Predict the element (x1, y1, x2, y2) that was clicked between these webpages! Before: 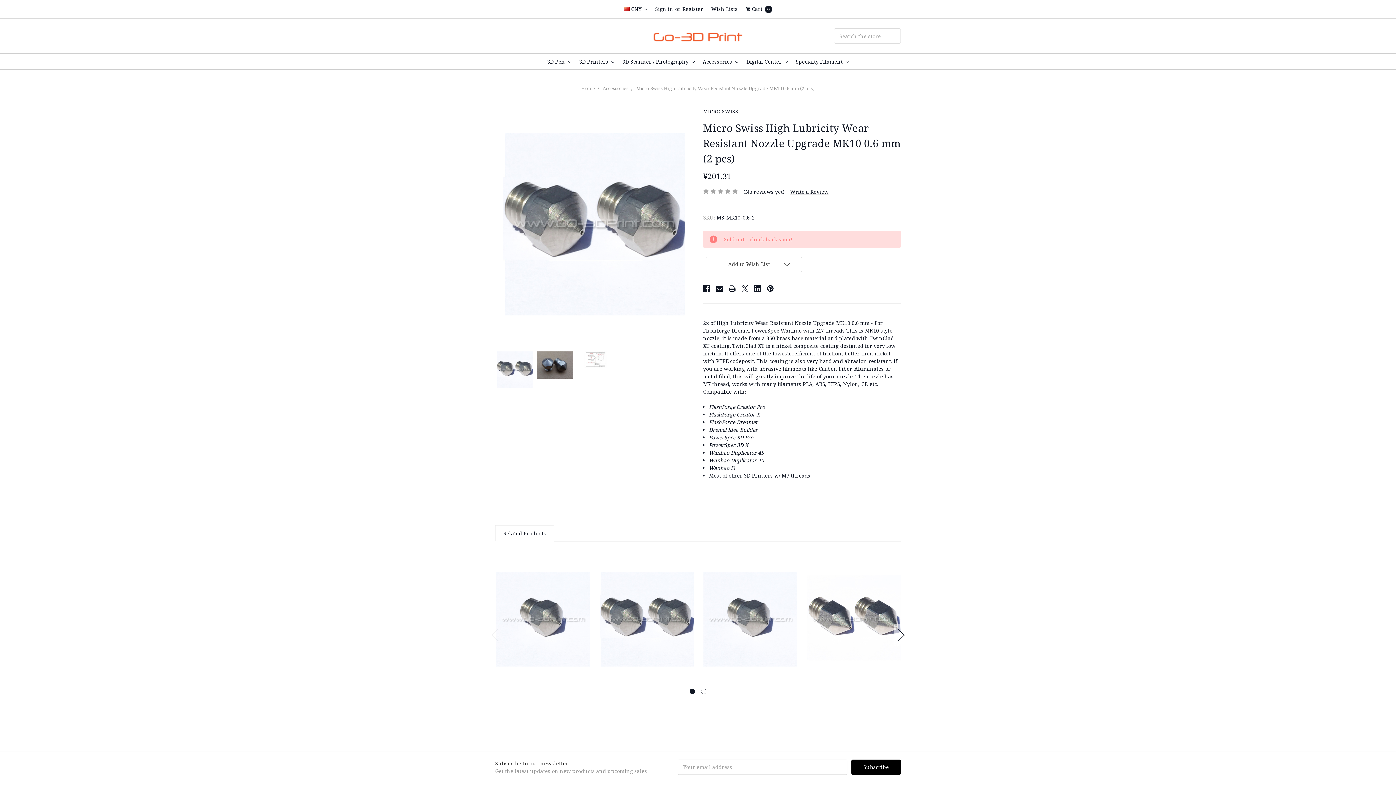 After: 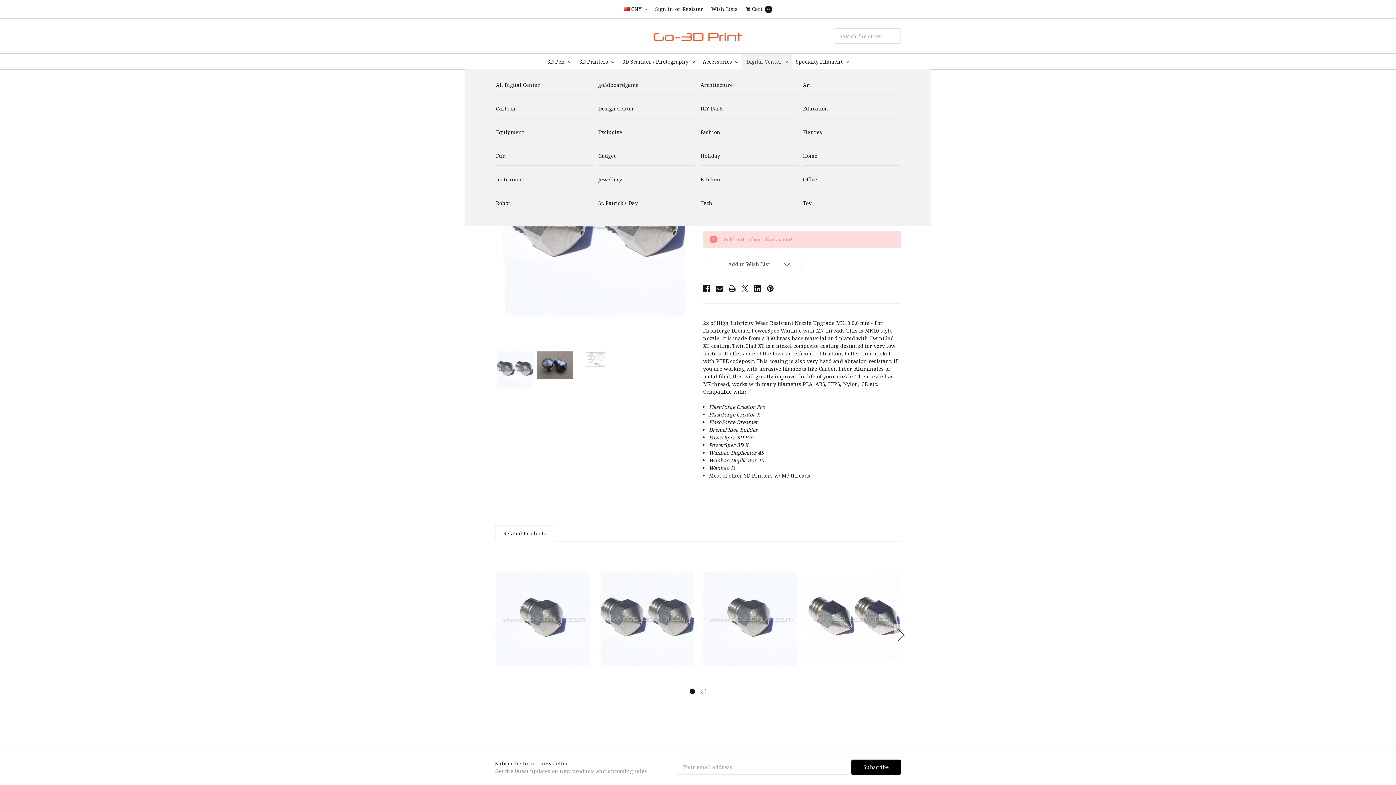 Action: bbox: (742, 53, 791, 69) label: Digital Center 